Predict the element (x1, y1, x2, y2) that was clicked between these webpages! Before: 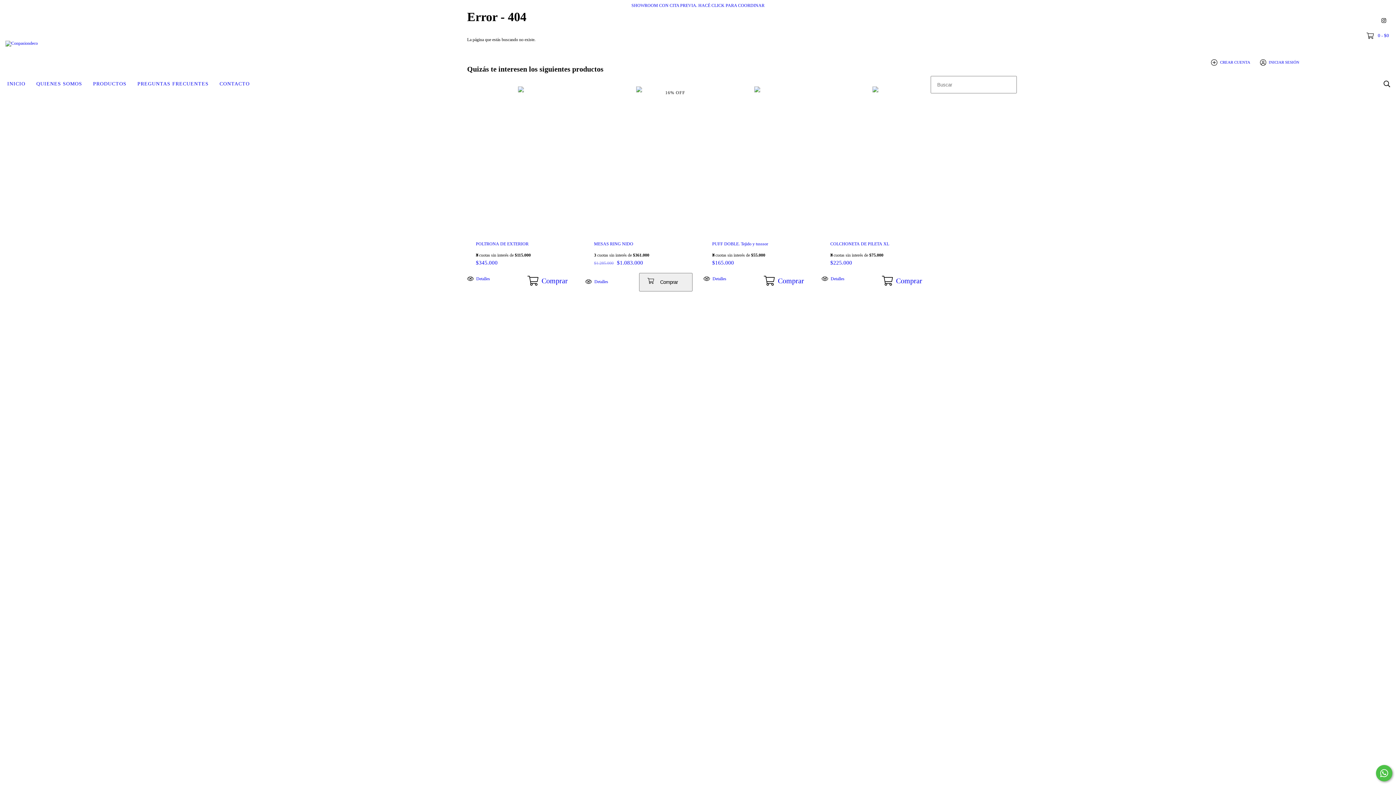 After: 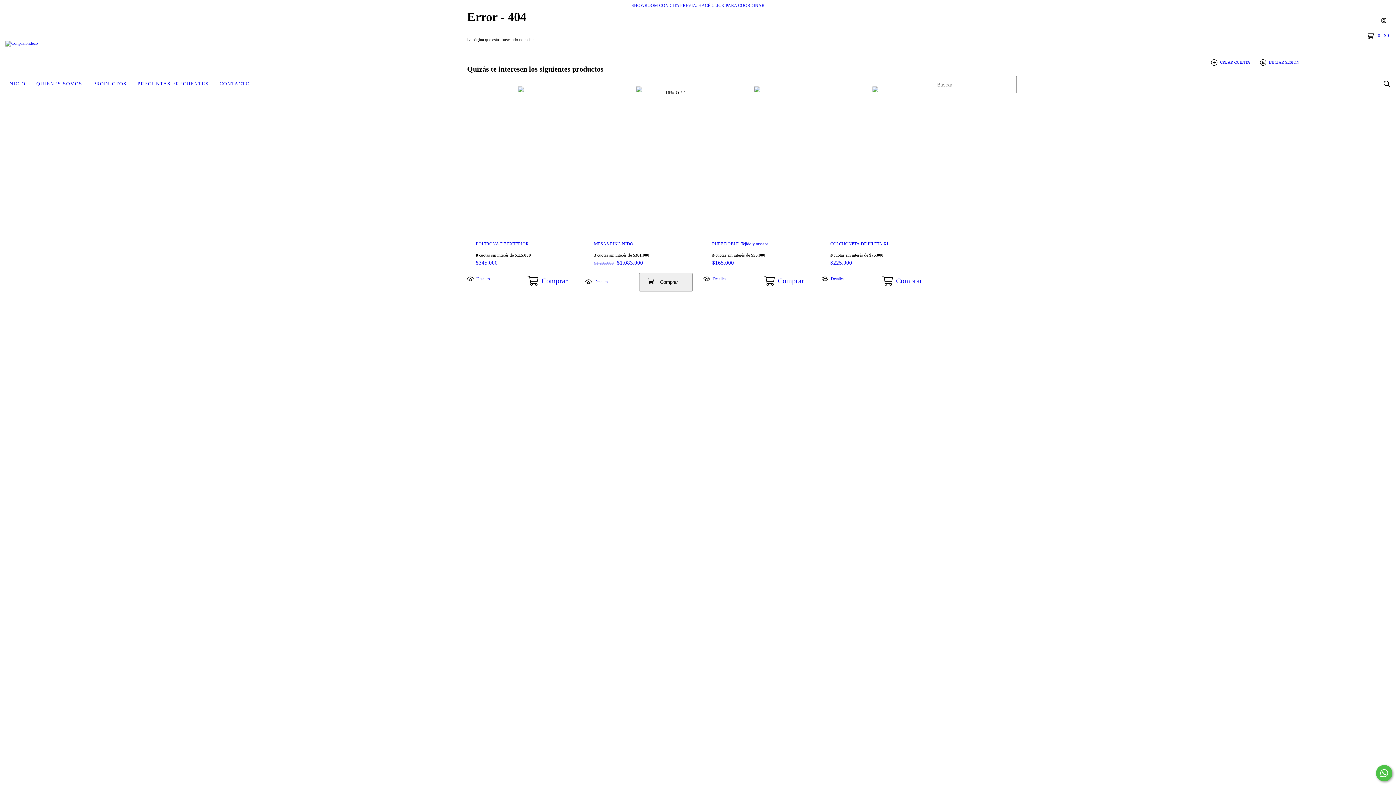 Action: bbox: (520, 270, 574, 291) label: Compra rápida de POLTRONA DE EXTERIOR